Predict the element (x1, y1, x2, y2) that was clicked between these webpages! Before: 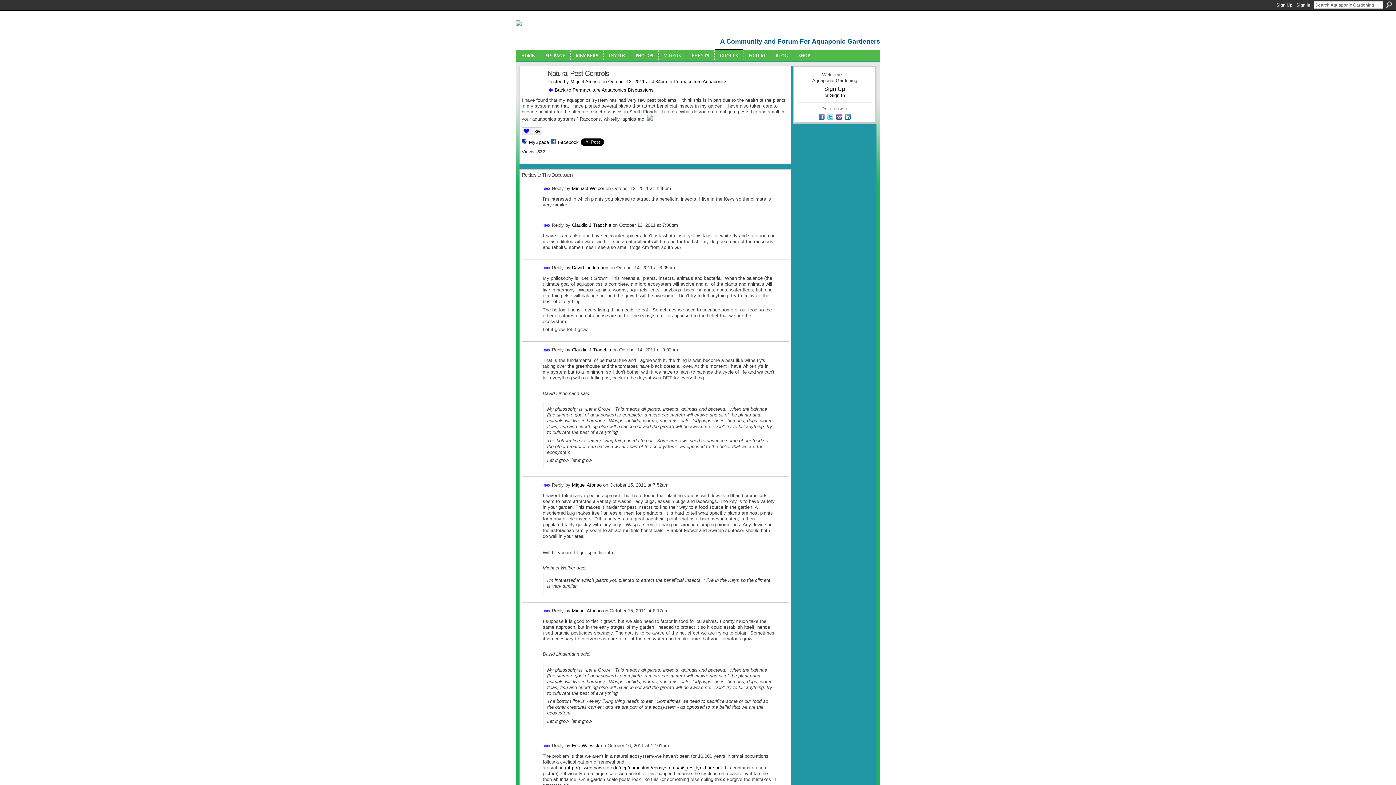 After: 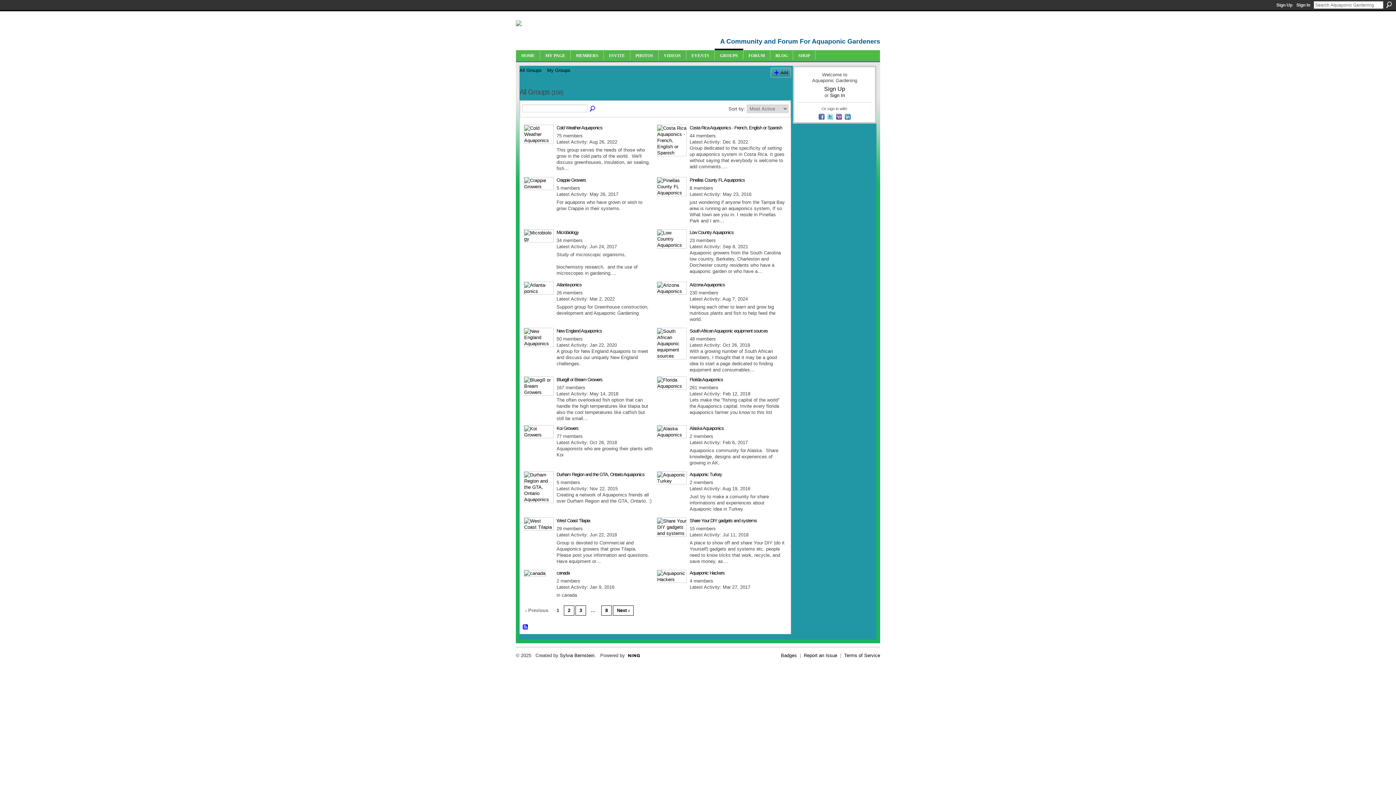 Action: label: GROUPS bbox: (720, 53, 738, 58)